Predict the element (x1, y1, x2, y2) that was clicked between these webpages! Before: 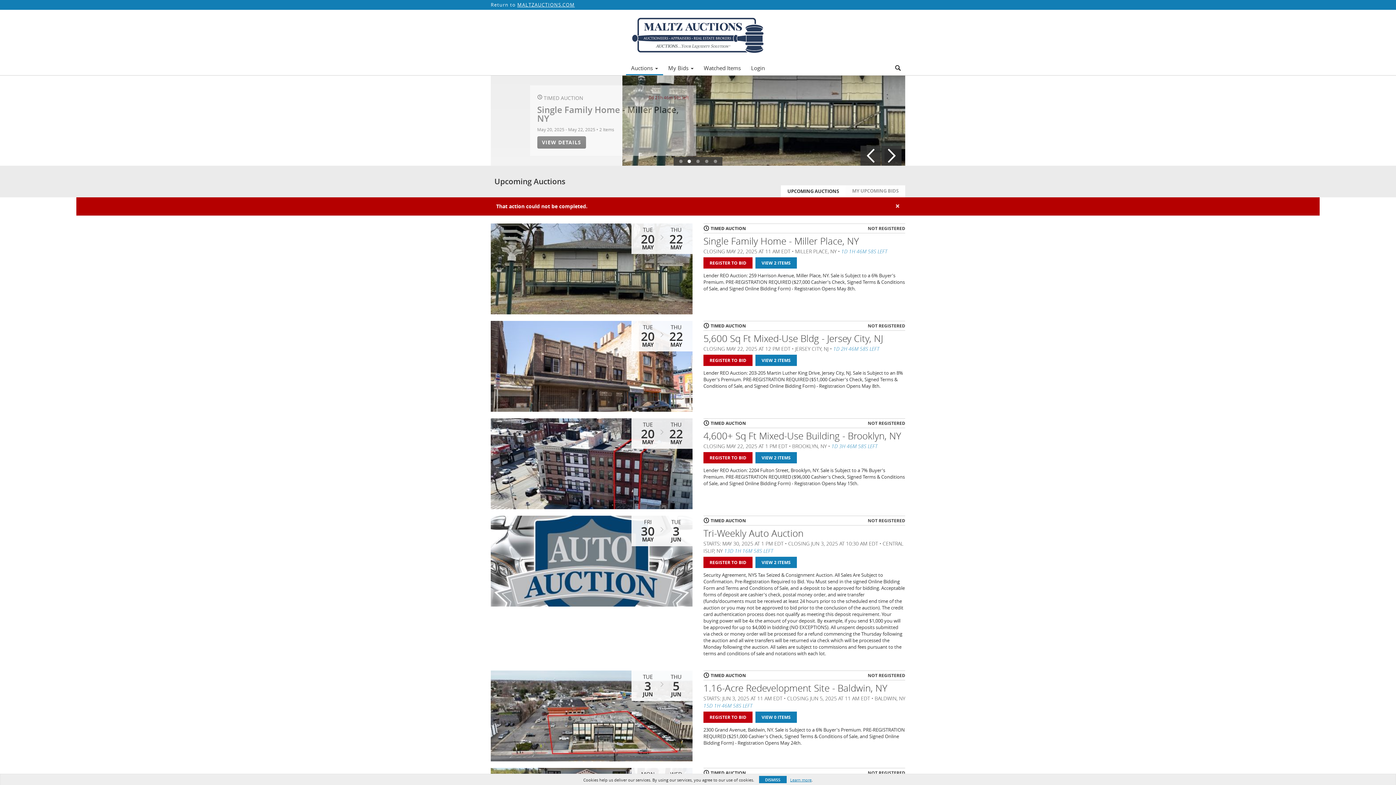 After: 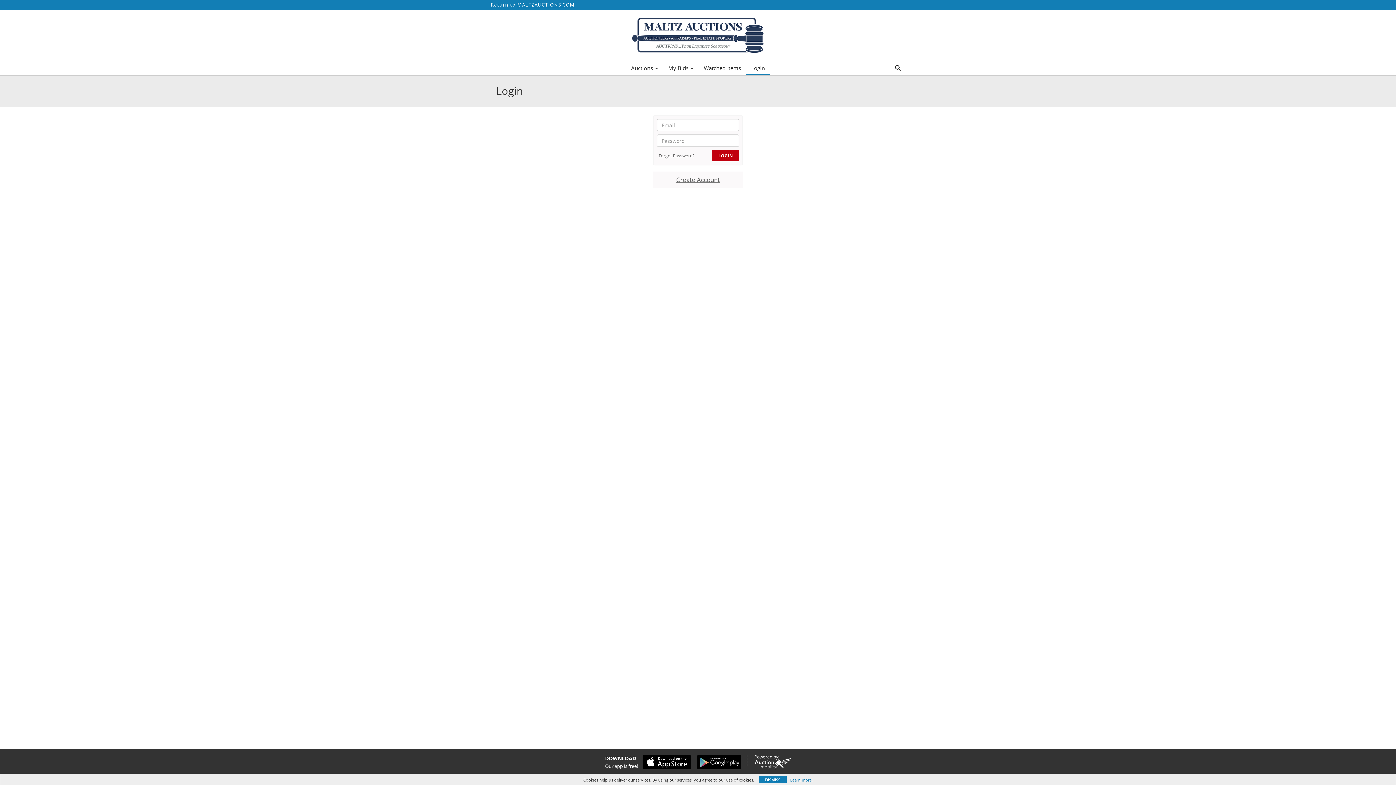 Action: bbox: (746, 62, 770, 73) label: Login